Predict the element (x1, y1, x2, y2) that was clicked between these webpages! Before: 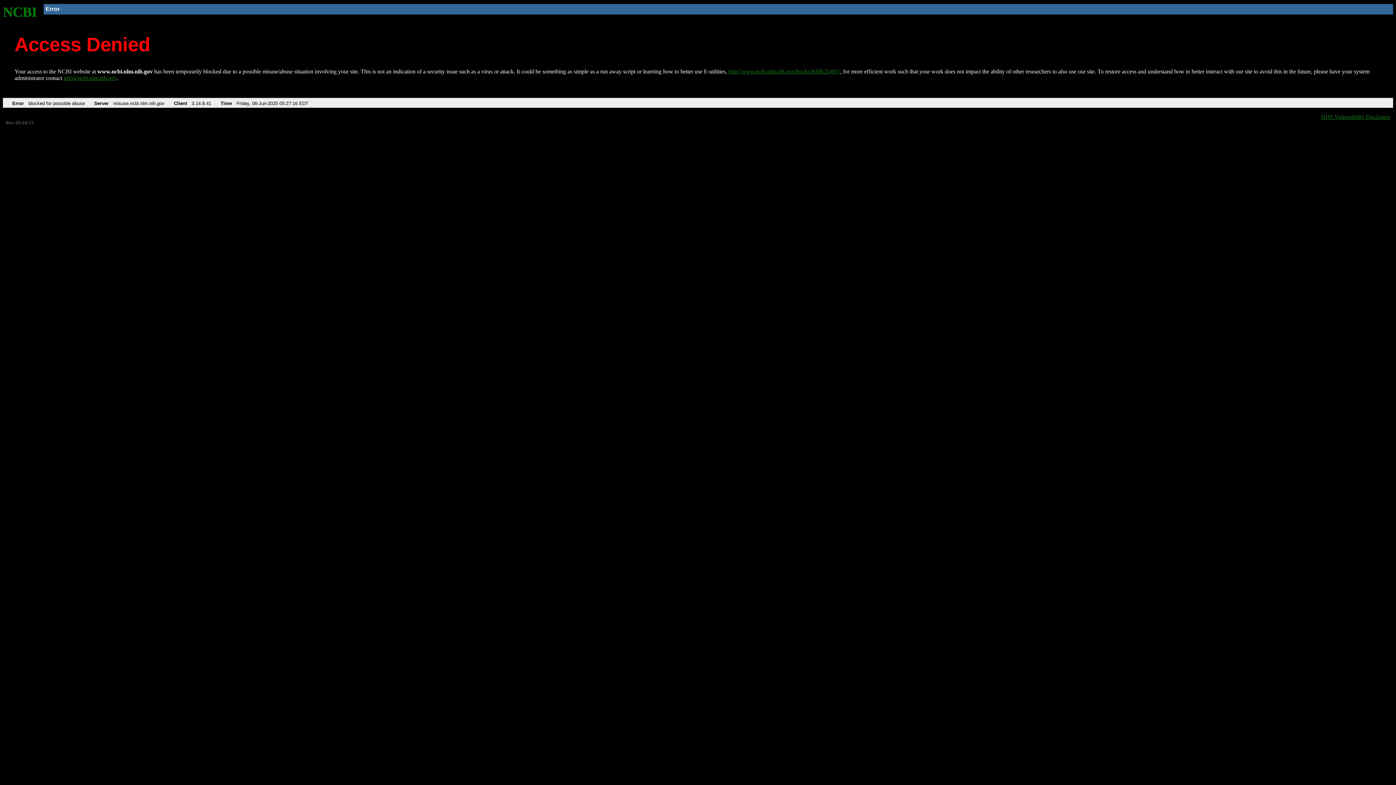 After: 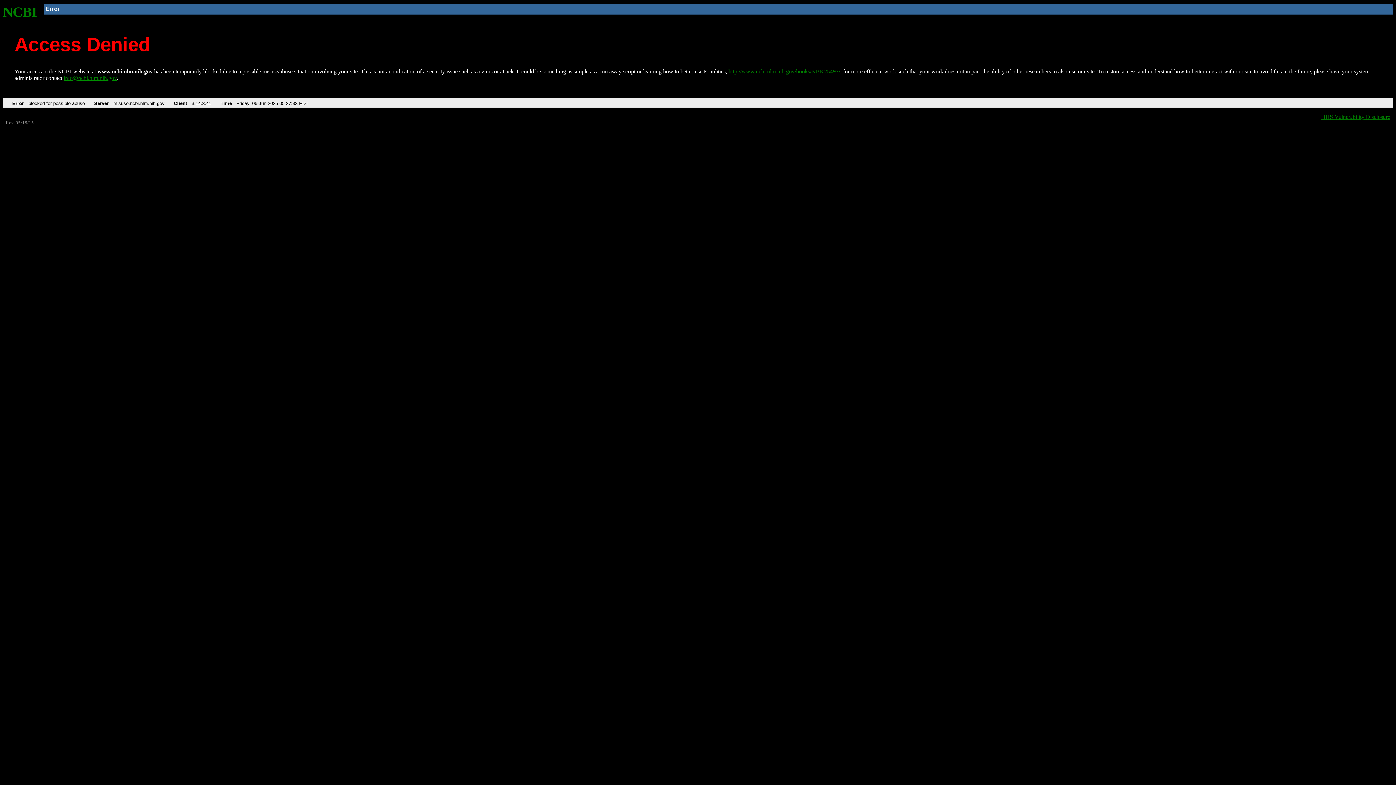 Action: label: http://www.ncbi.nlm.nih.gov/books/NBK25497/ bbox: (728, 68, 840, 74)